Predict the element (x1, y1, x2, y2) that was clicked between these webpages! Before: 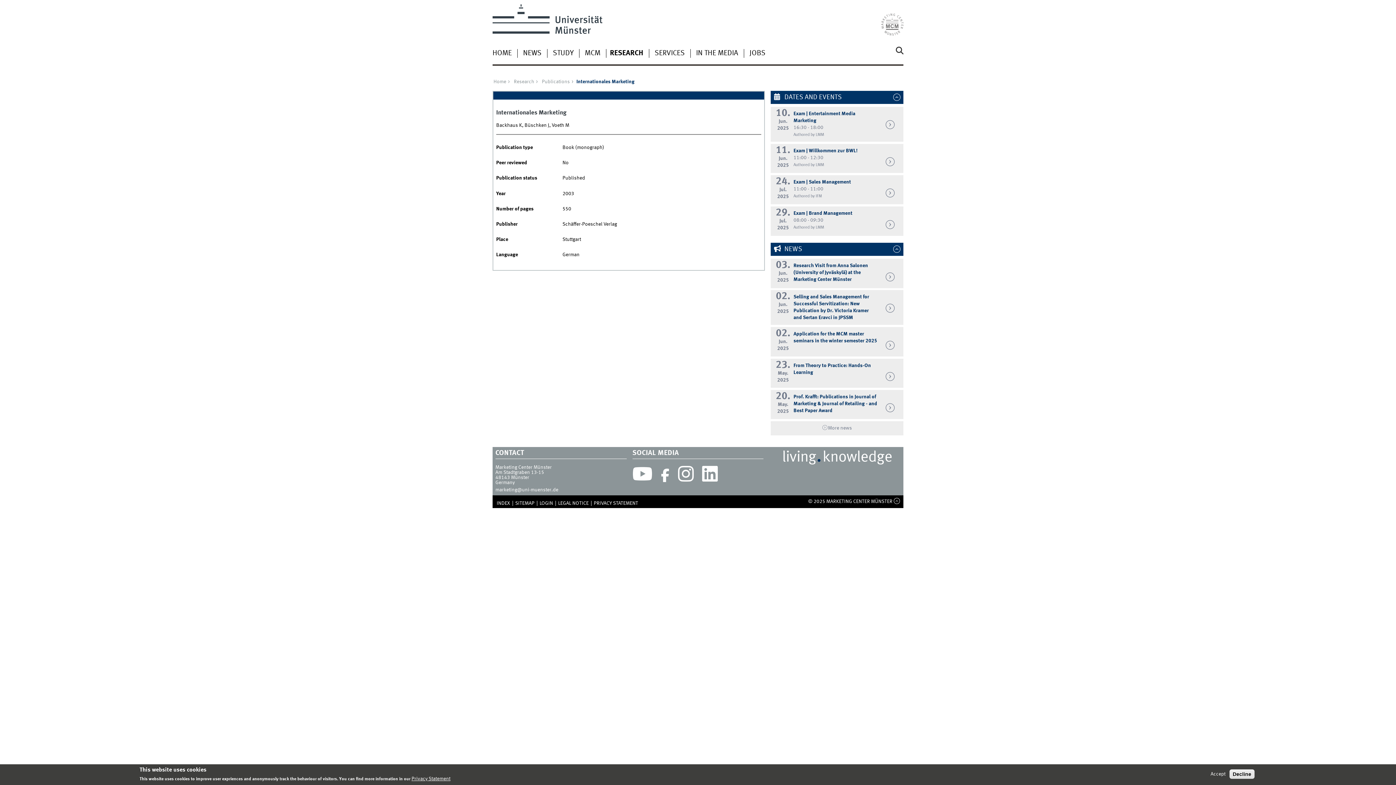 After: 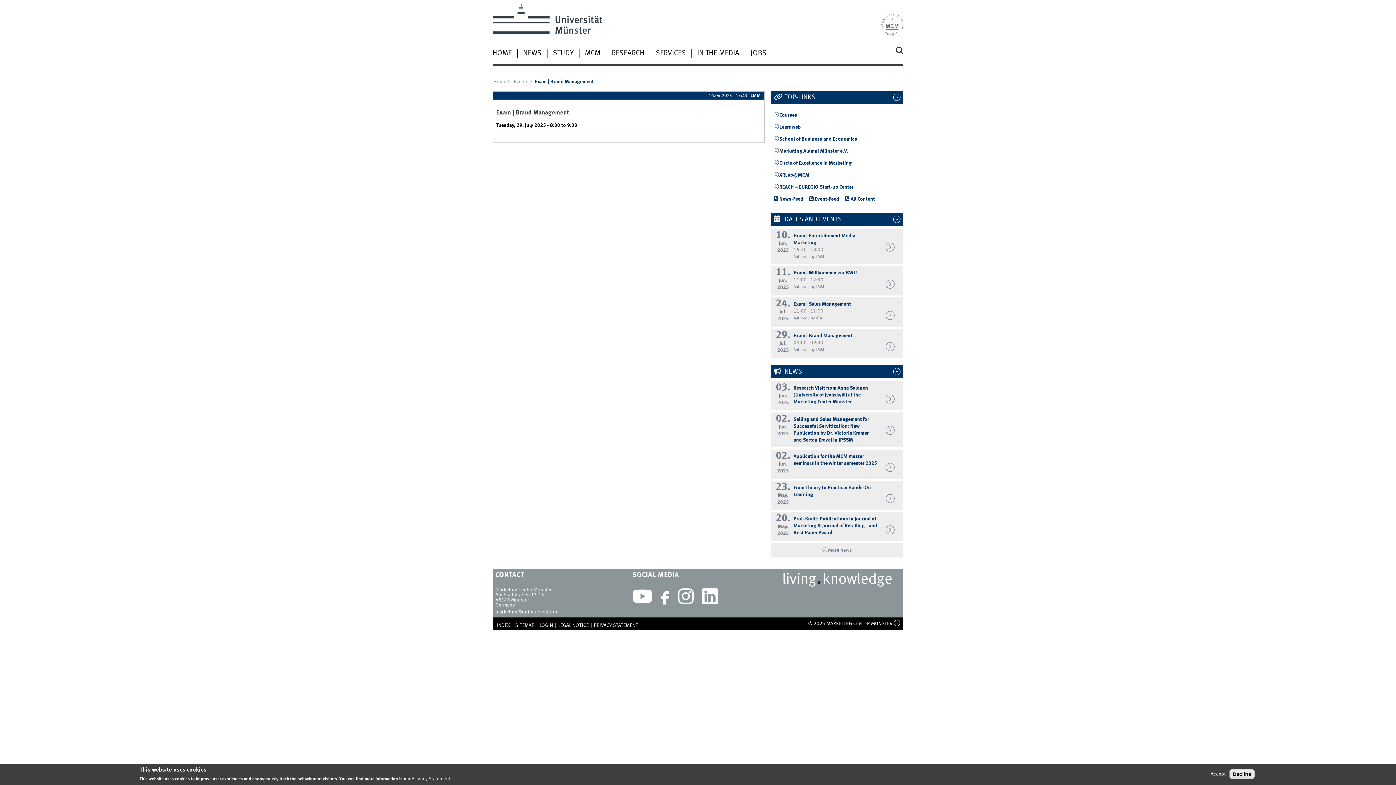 Action: bbox: (775, 211, 790, 230) label: 29.
Jul.
2025